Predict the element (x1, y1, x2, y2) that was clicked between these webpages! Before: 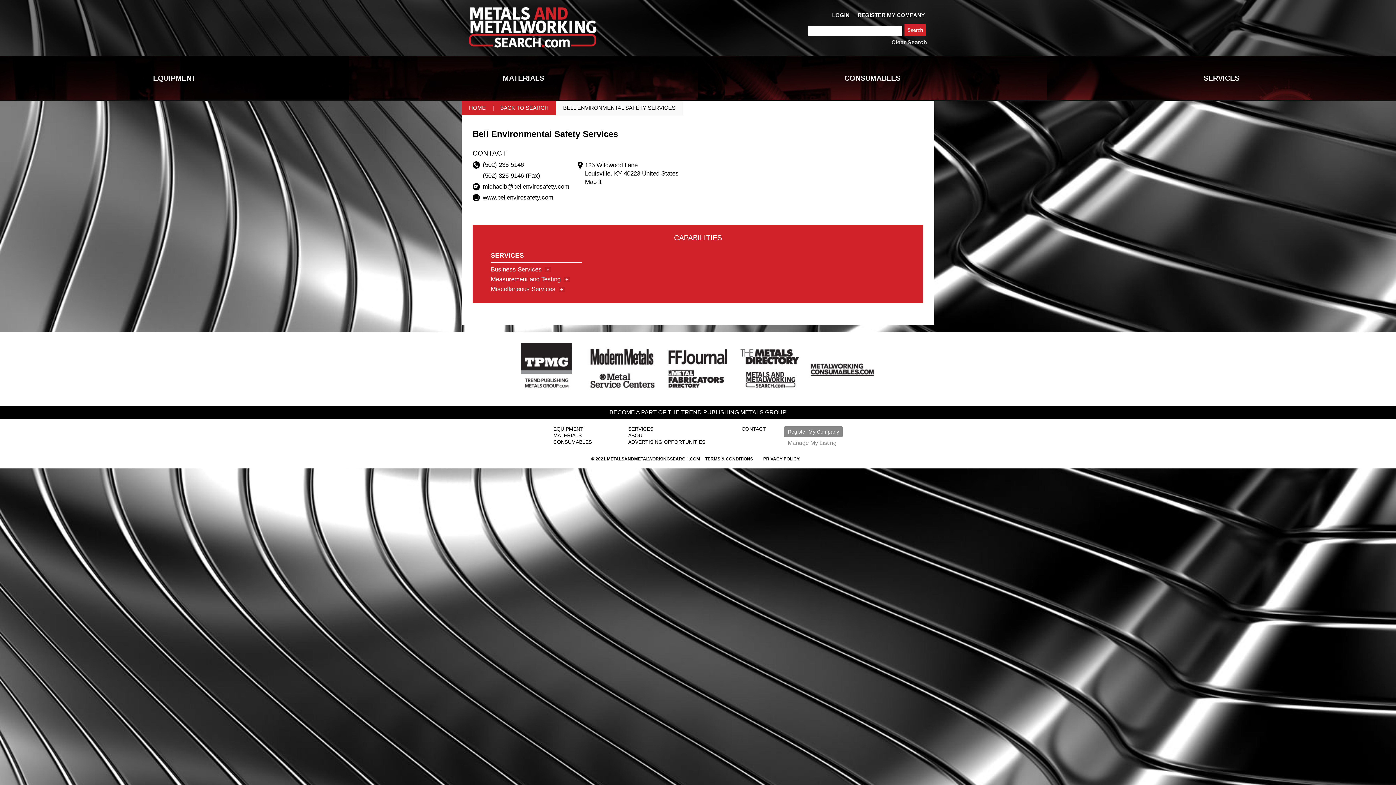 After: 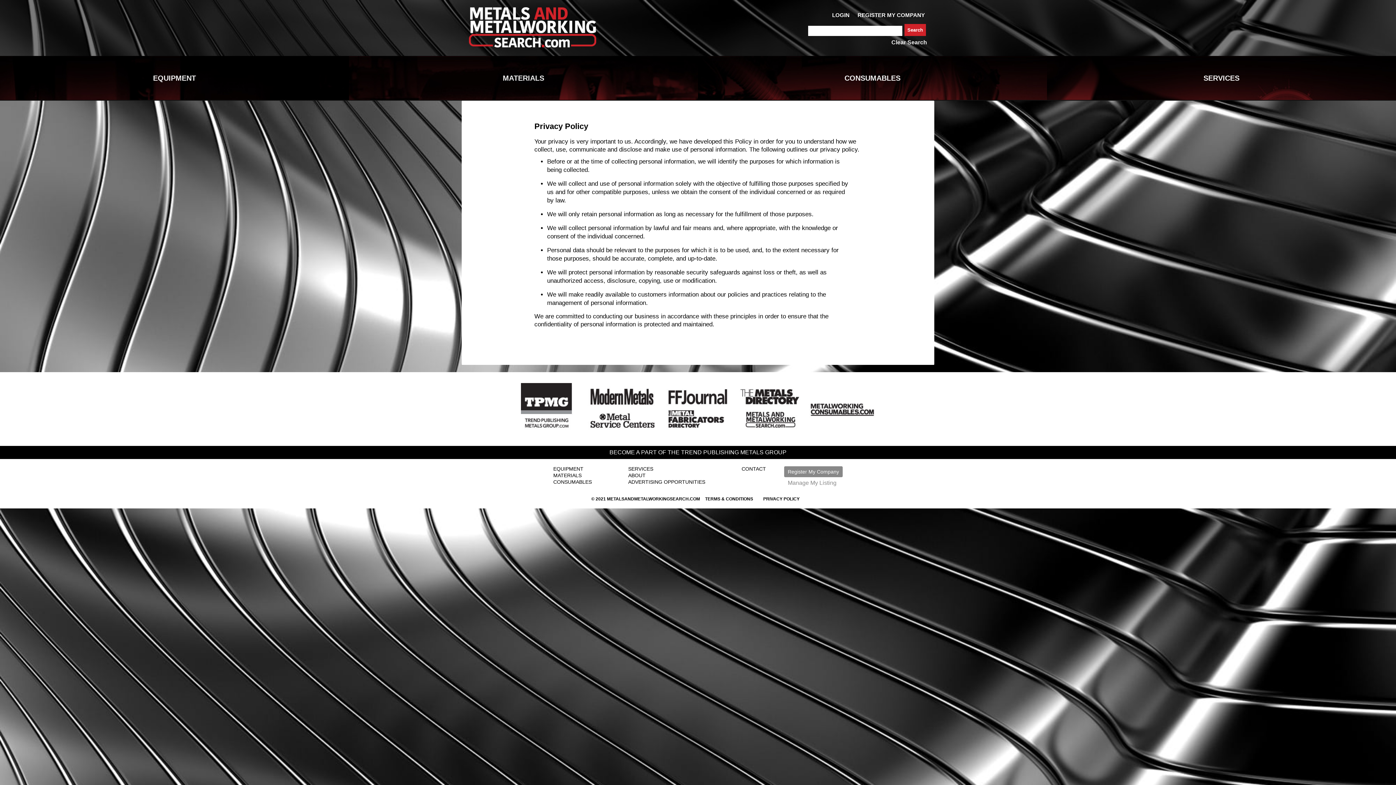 Action: bbox: (763, 457, 799, 461) label: PRIVACY POLICY